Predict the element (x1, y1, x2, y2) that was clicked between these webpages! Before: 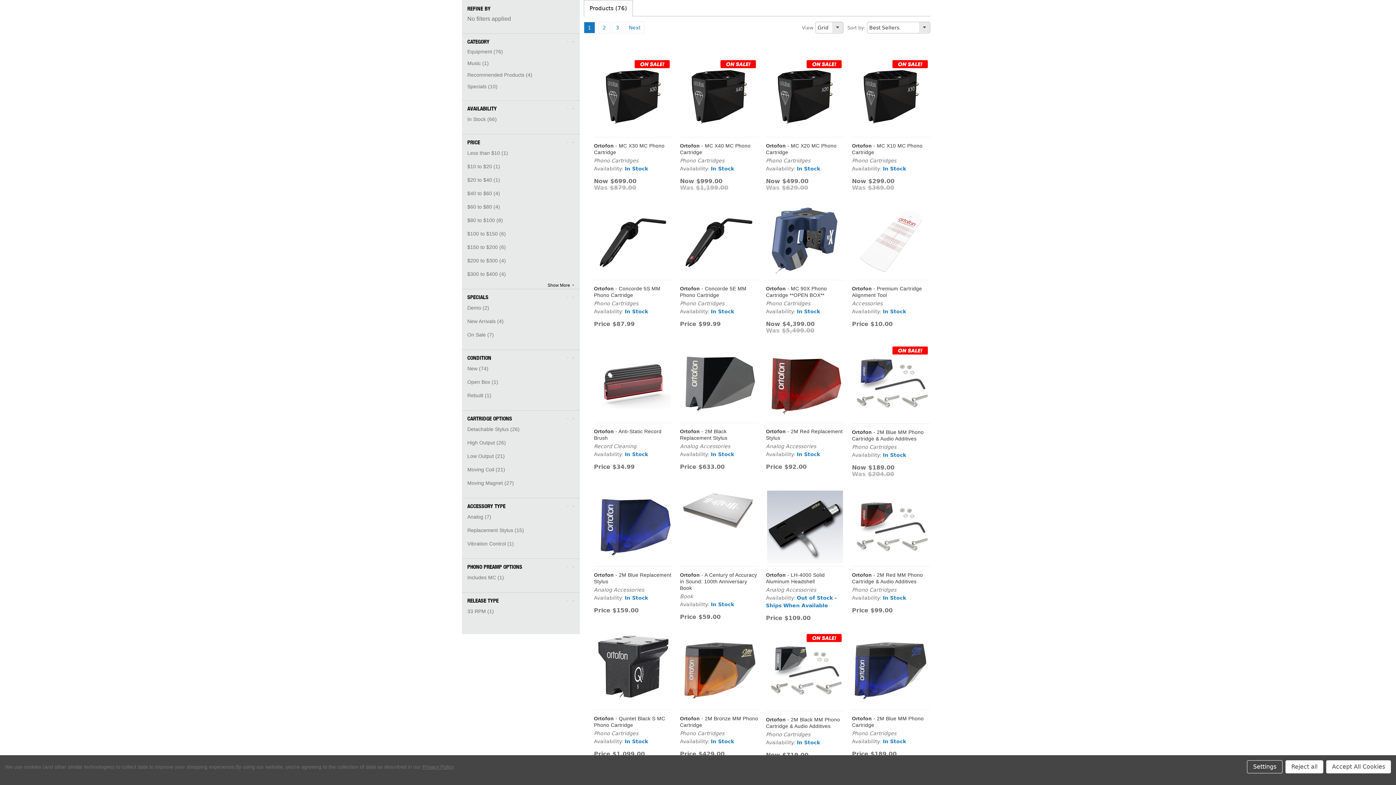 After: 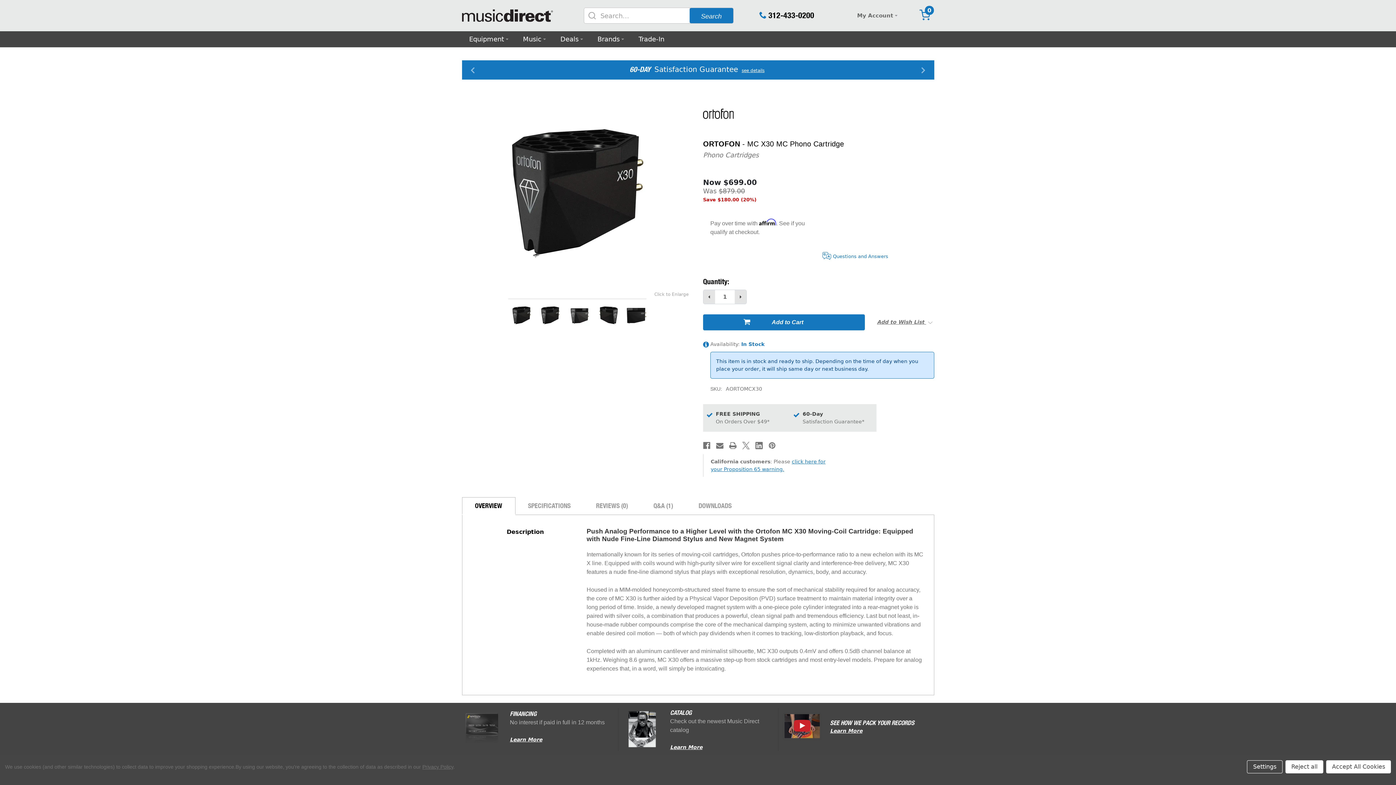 Action: label: Ortofon - MC X30 MC Phono Cartridge, 699 bbox: (594, 142, 672, 155)